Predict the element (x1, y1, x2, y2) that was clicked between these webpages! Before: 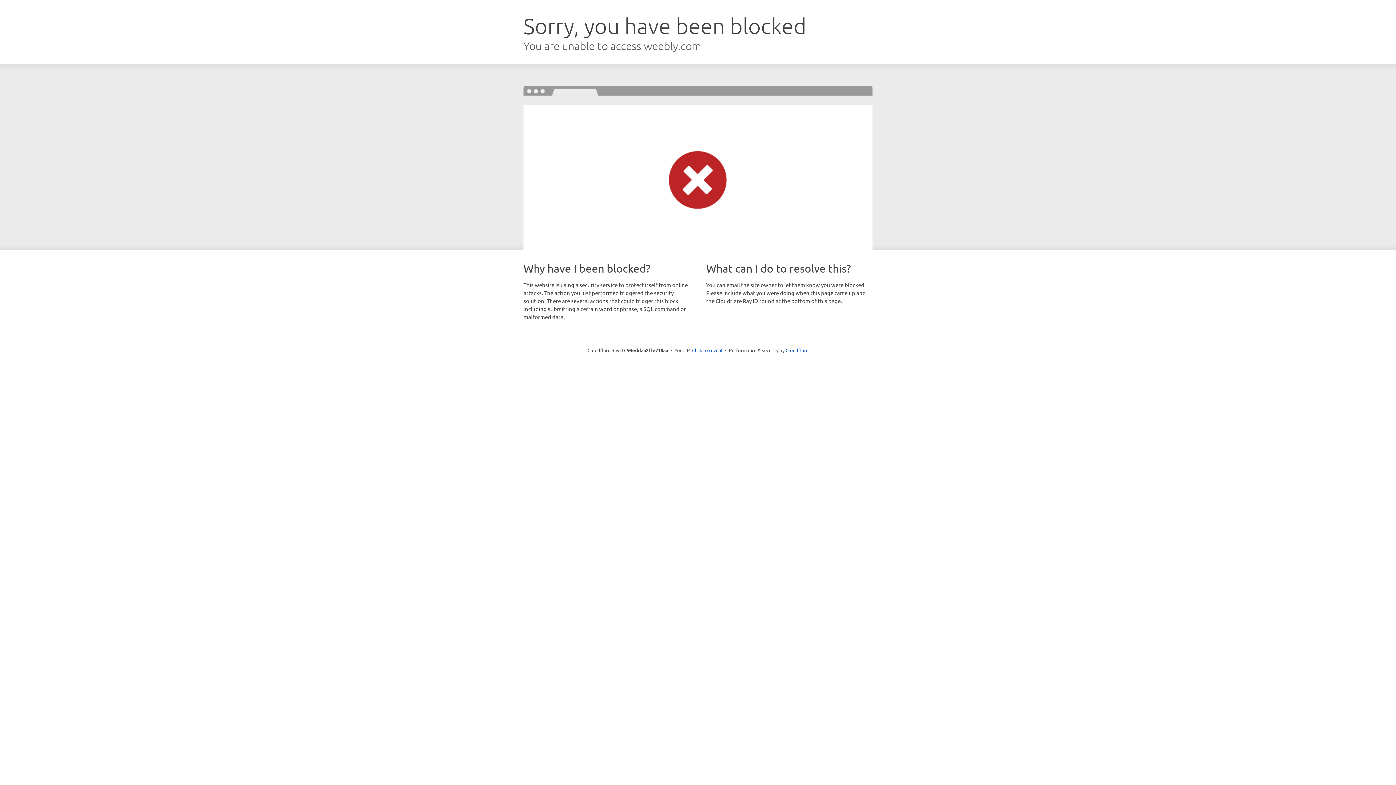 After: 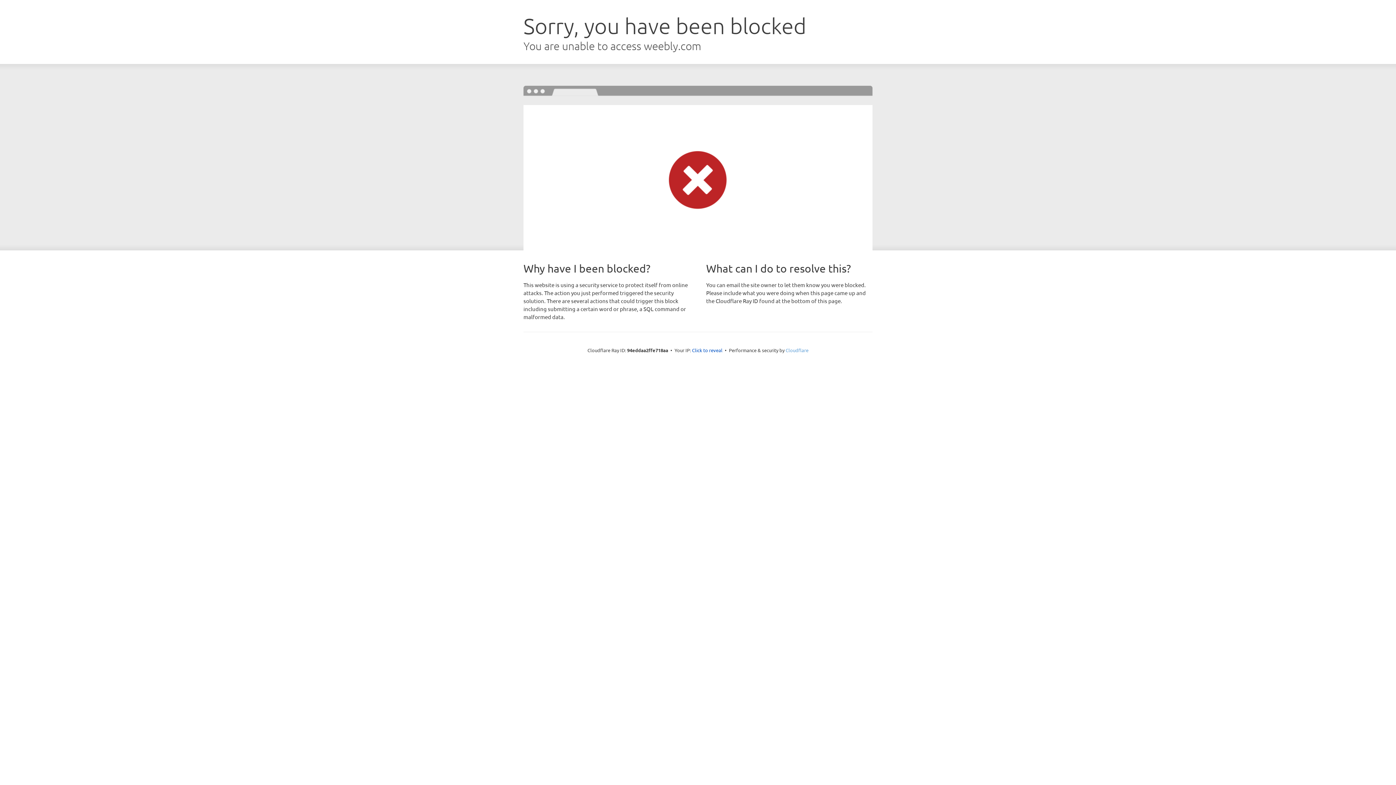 Action: bbox: (785, 347, 808, 353) label: Cloudflare